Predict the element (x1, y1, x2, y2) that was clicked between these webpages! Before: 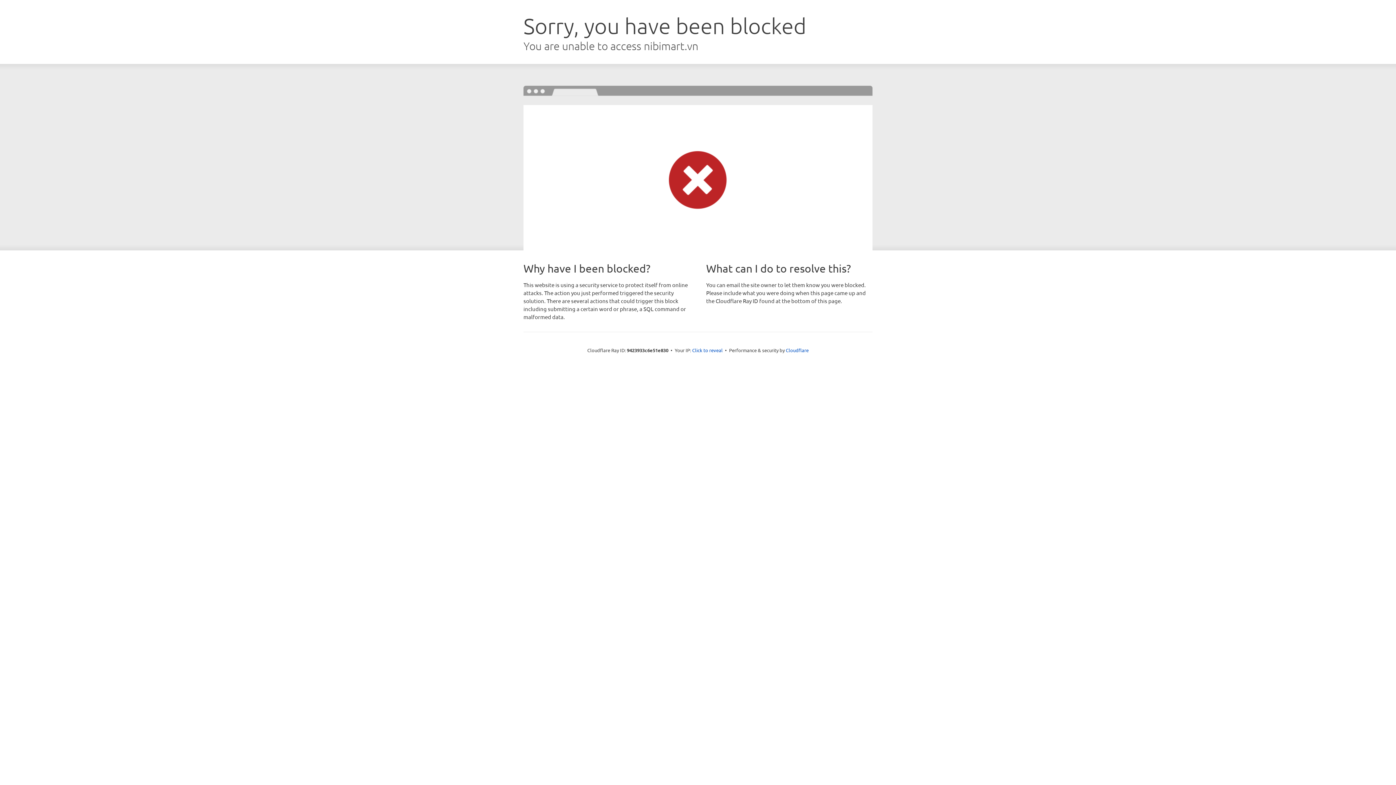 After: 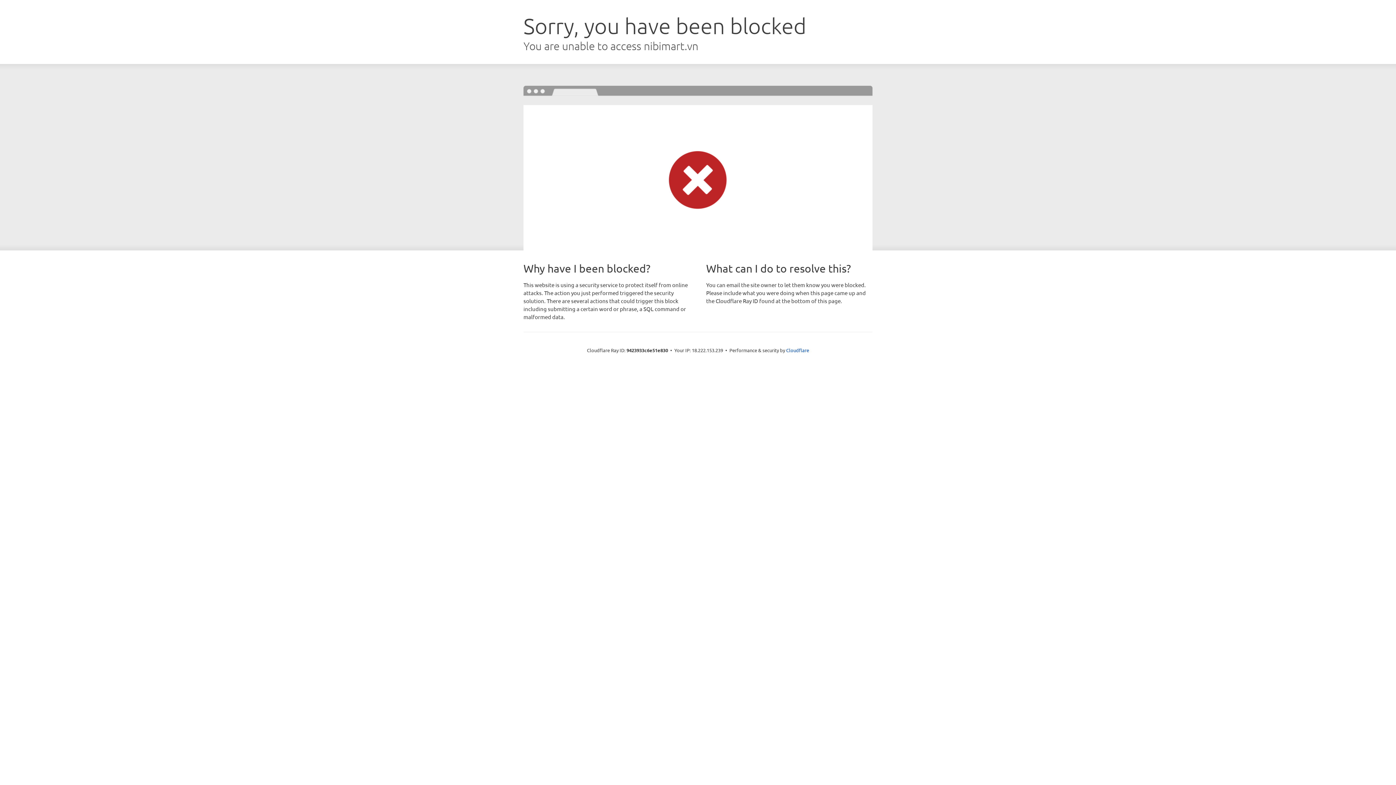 Action: bbox: (692, 346, 722, 353) label: Click to reveal